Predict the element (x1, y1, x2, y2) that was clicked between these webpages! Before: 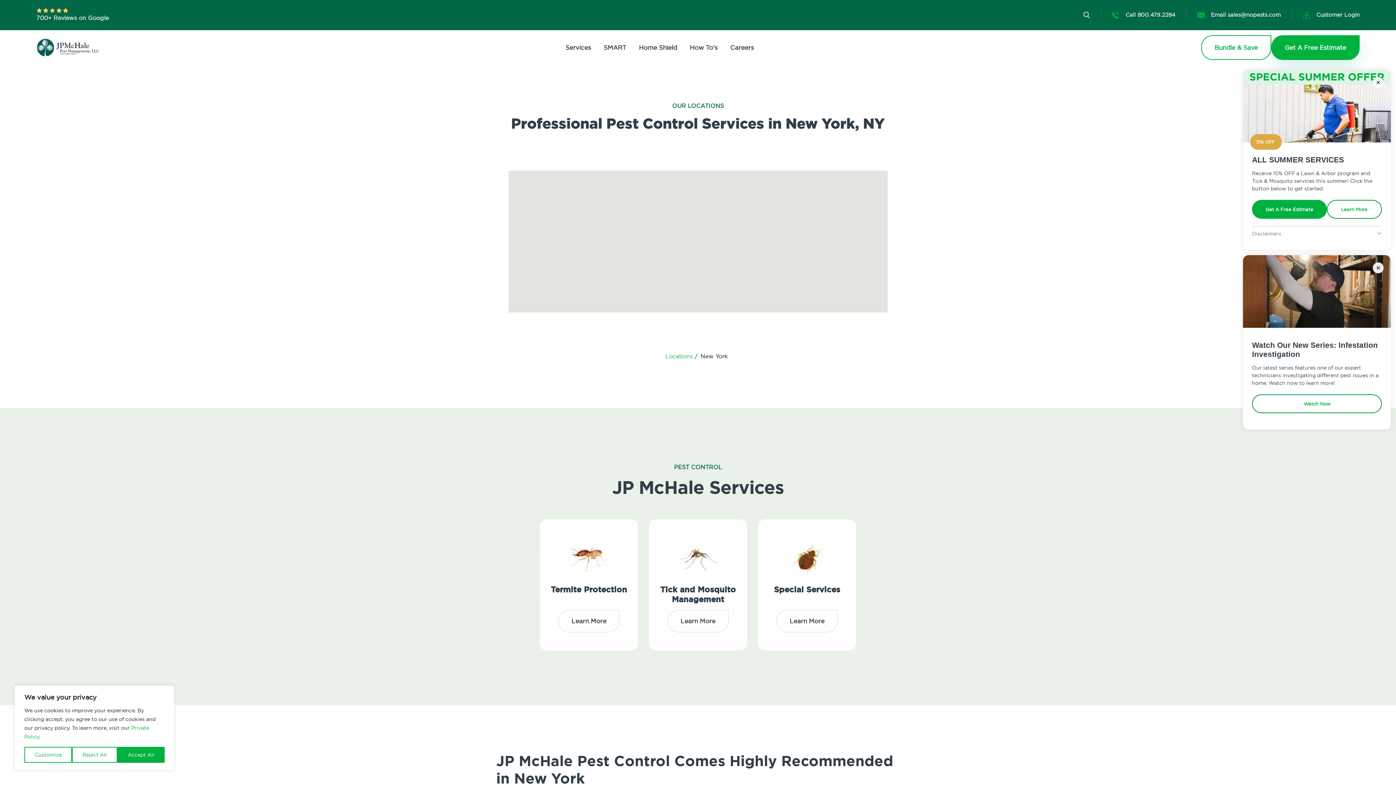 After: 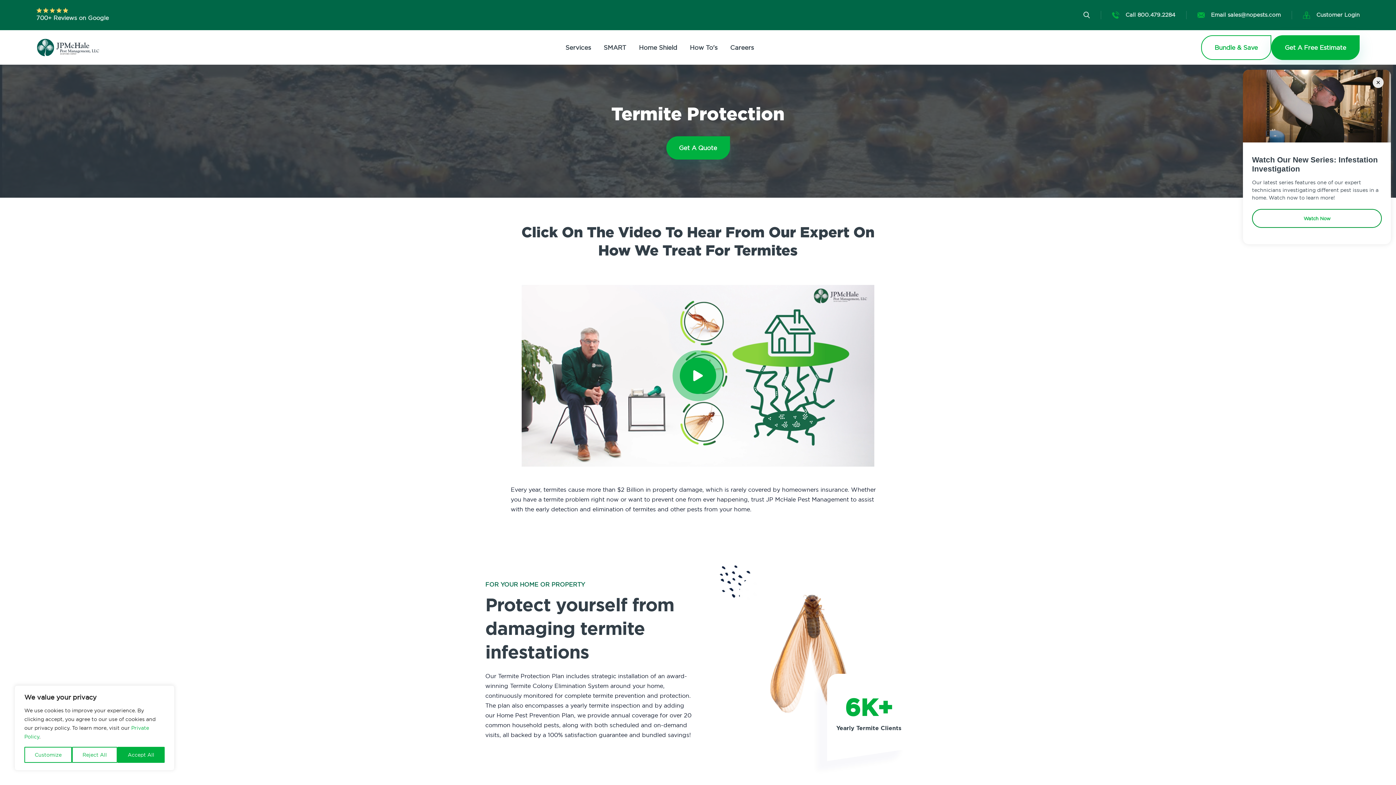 Action: label: Learn More bbox: (558, 610, 619, 632)